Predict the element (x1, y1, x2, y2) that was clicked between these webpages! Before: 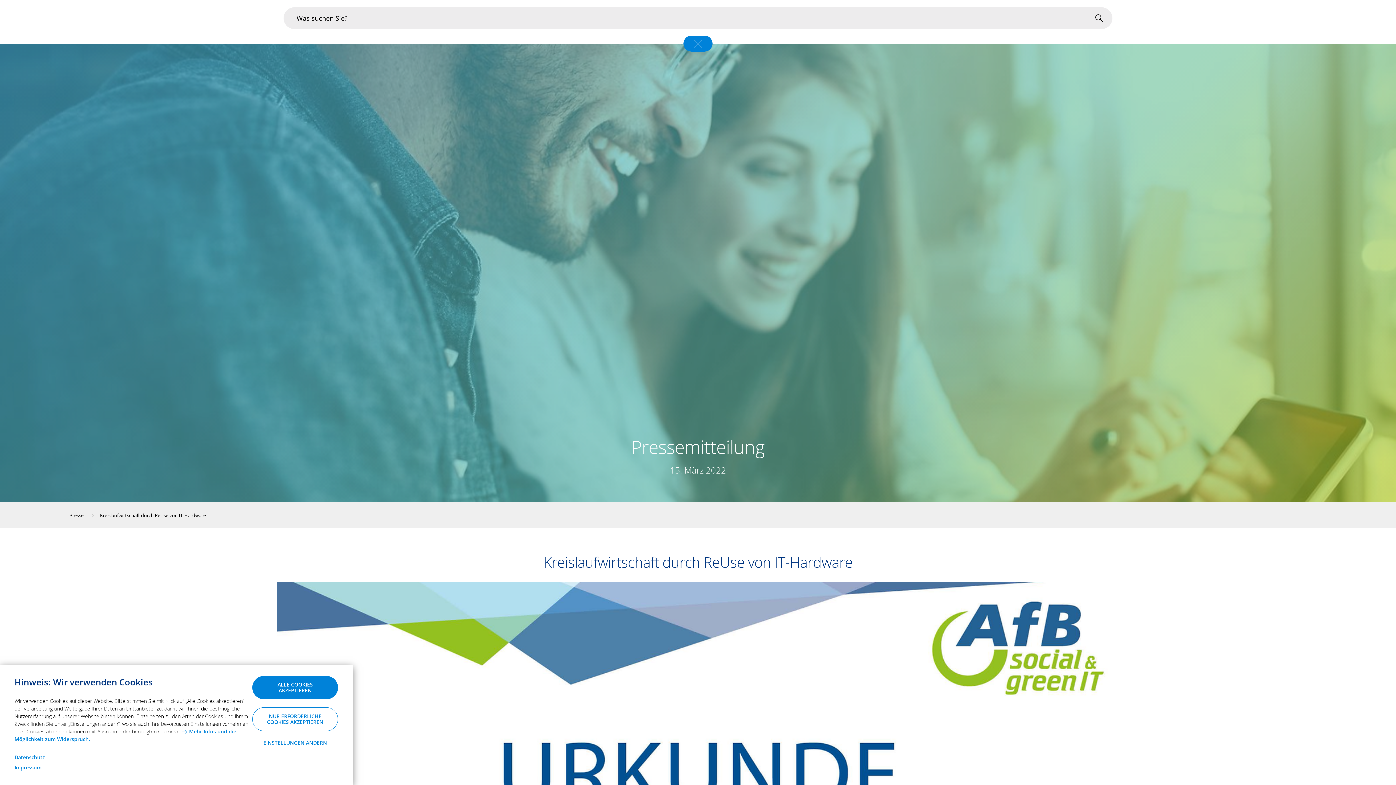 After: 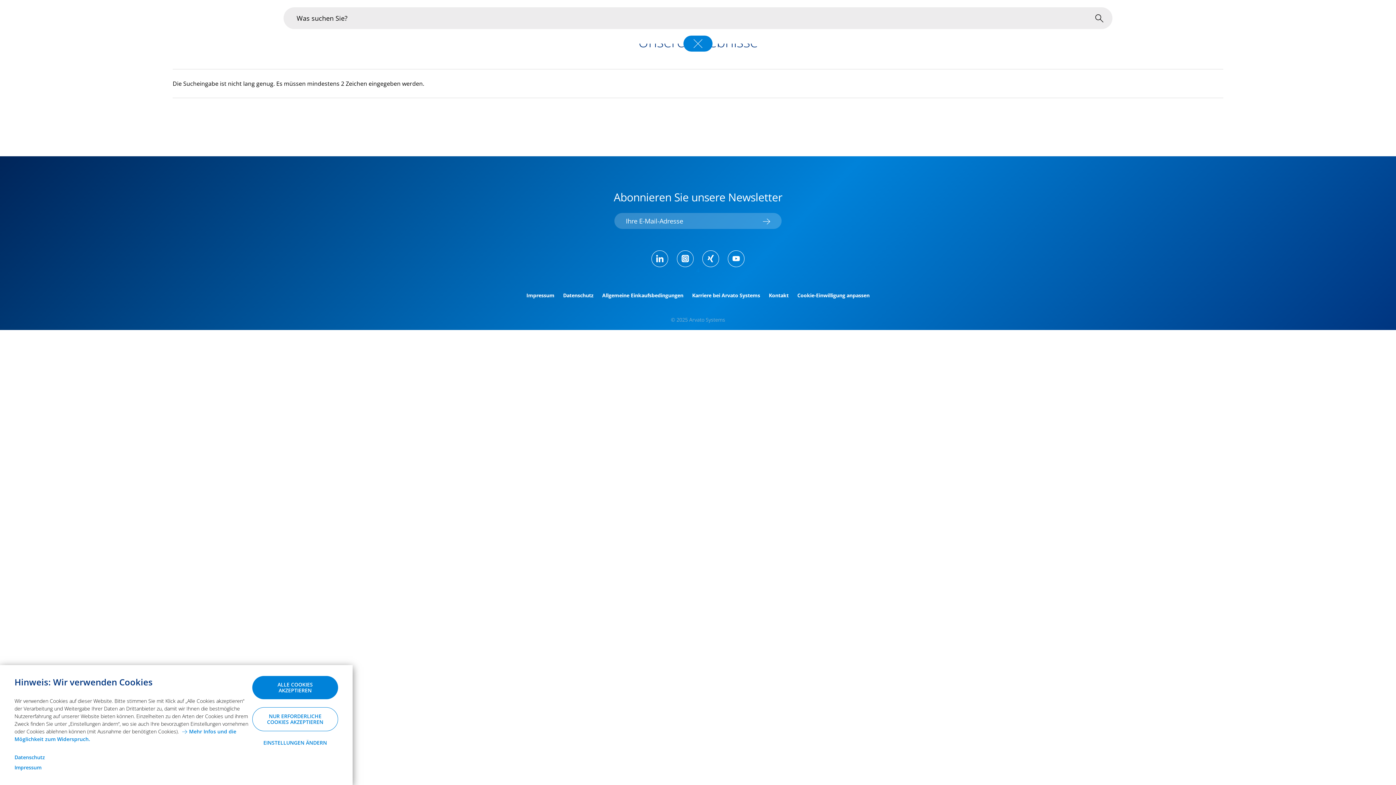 Action: bbox: (1095, 13, 1104, 22) label: Suche abschicken